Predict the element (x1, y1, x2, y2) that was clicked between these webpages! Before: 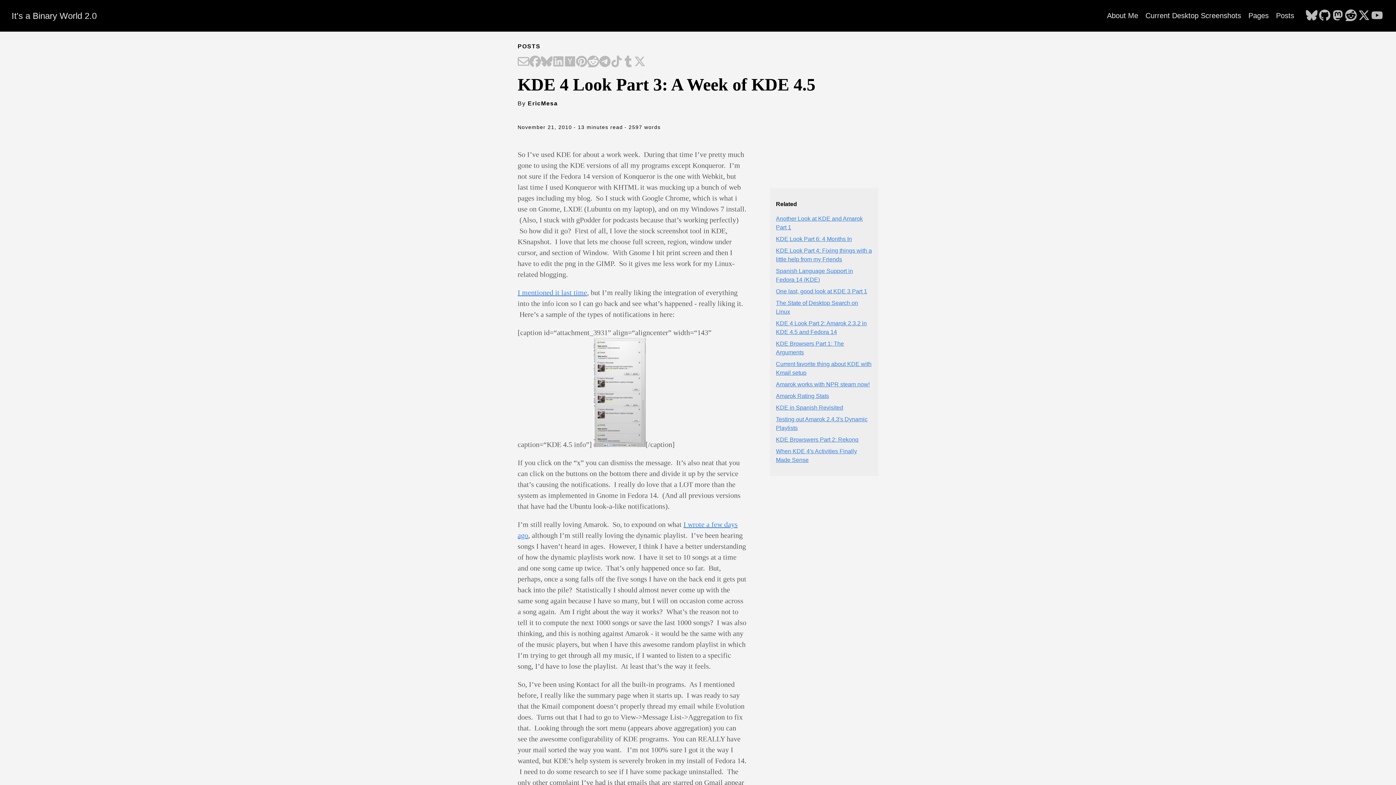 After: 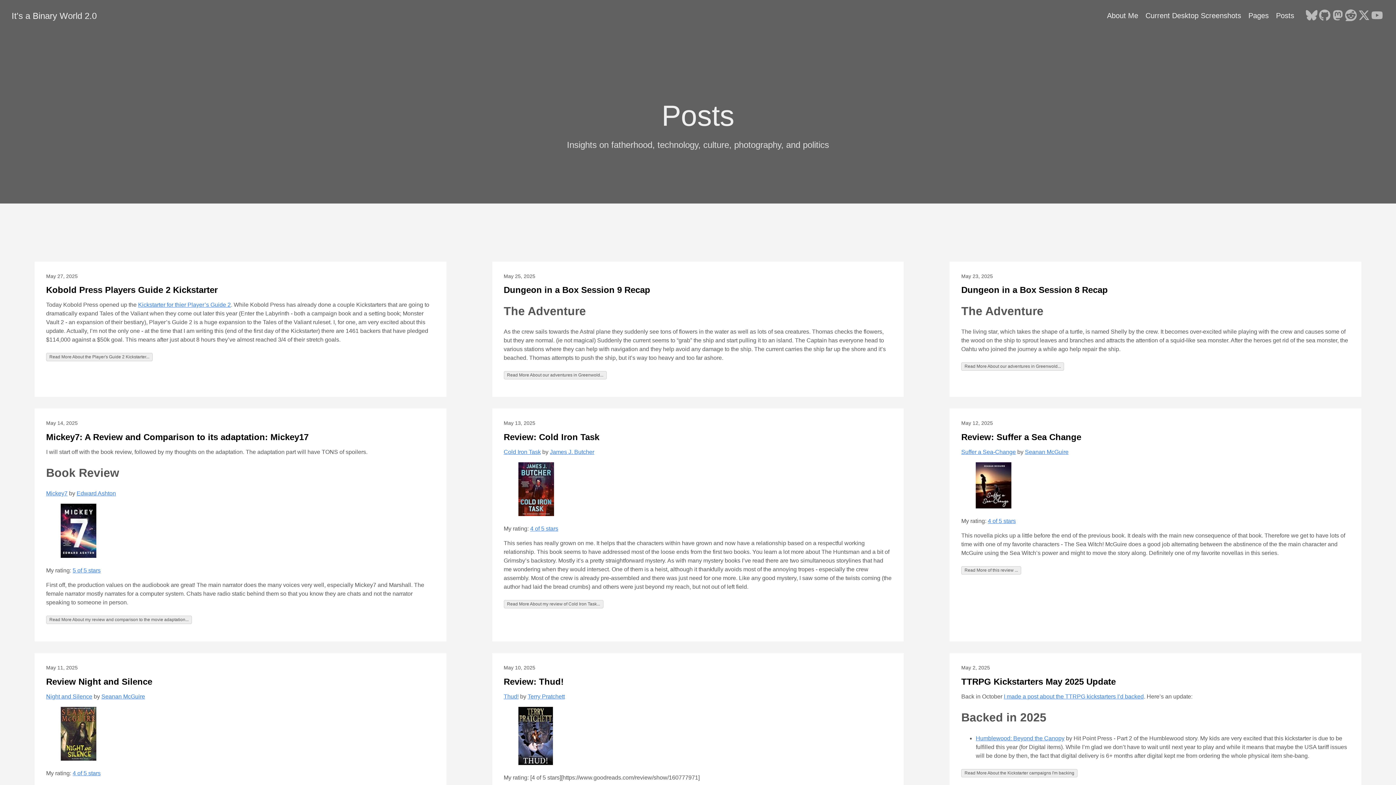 Action: bbox: (1276, 11, 1294, 19) label: Posts